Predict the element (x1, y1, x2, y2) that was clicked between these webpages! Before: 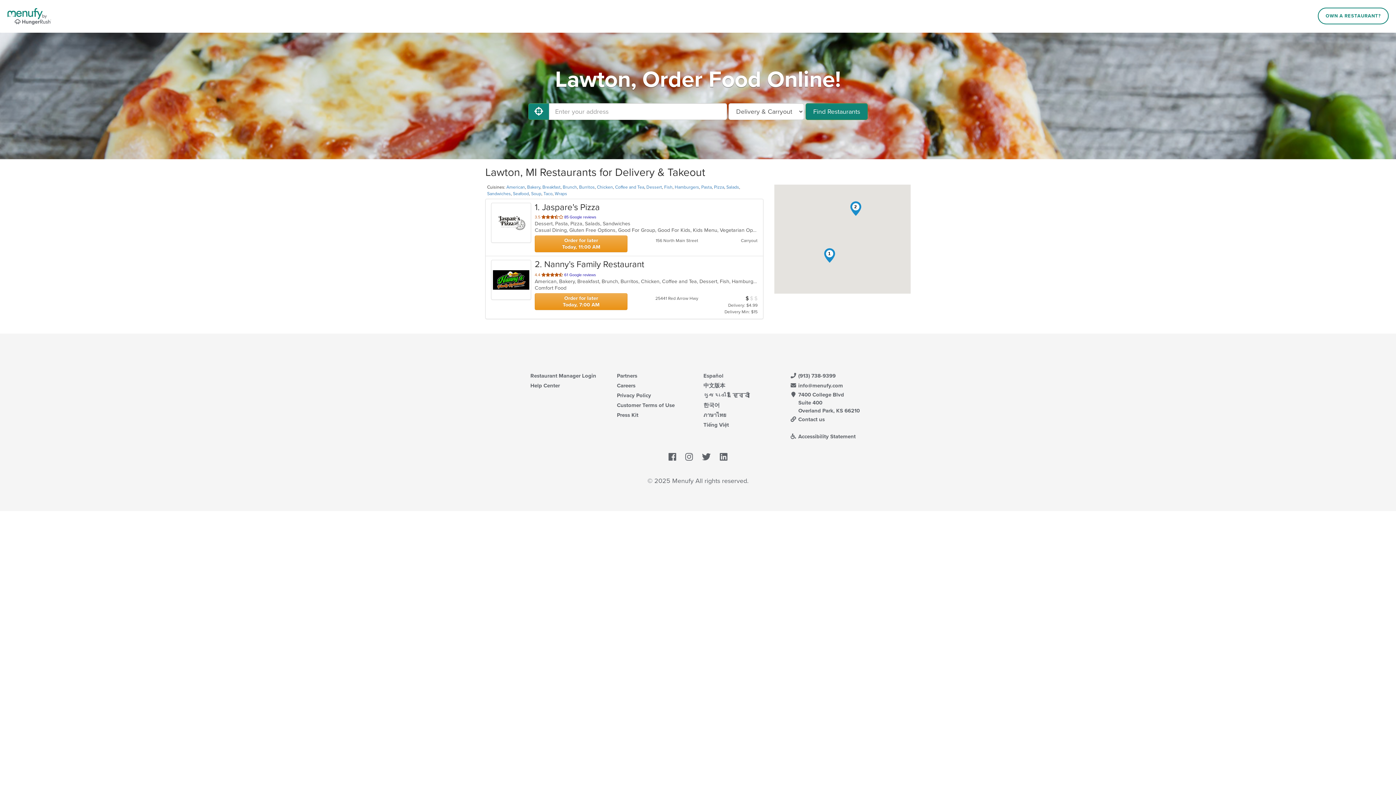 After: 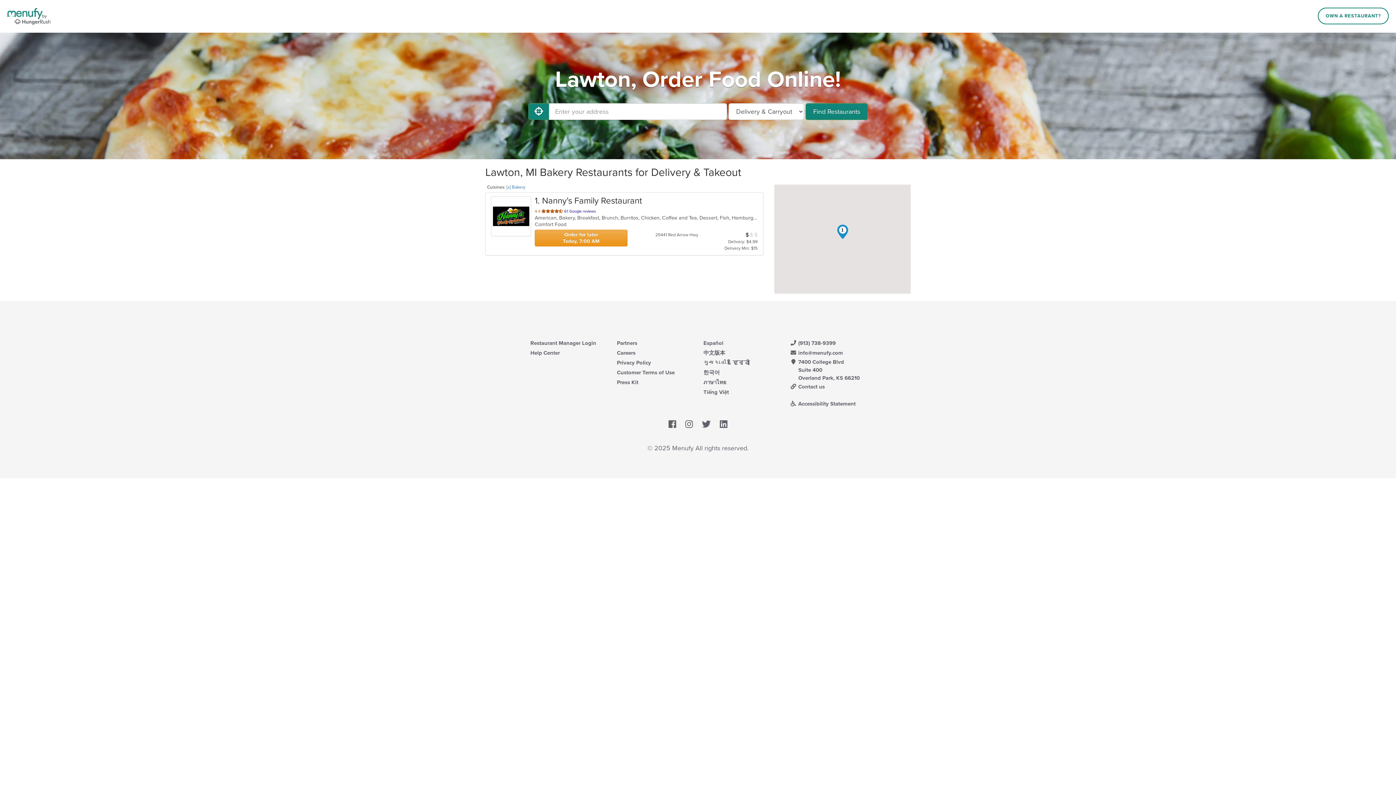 Action: bbox: (527, 184, 540, 189) label: Bakery